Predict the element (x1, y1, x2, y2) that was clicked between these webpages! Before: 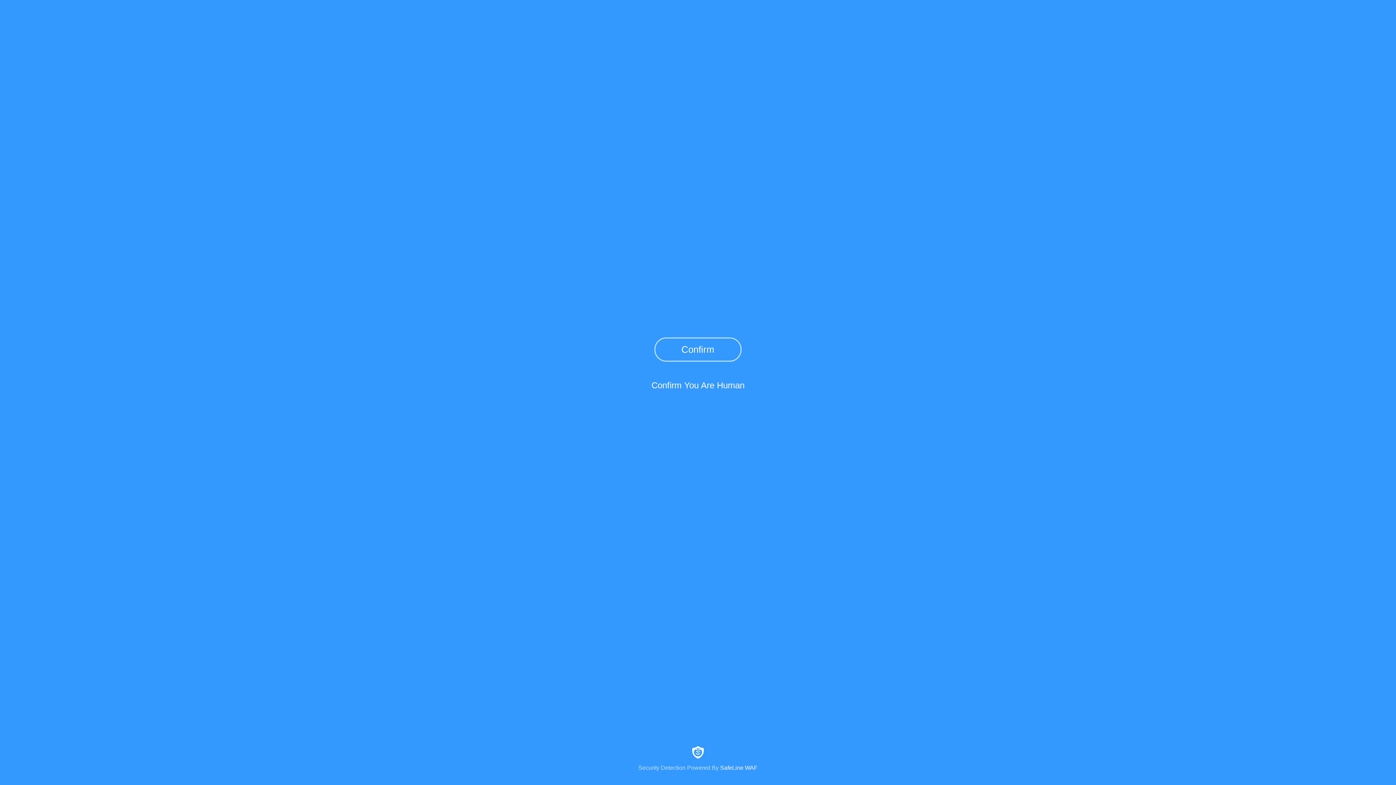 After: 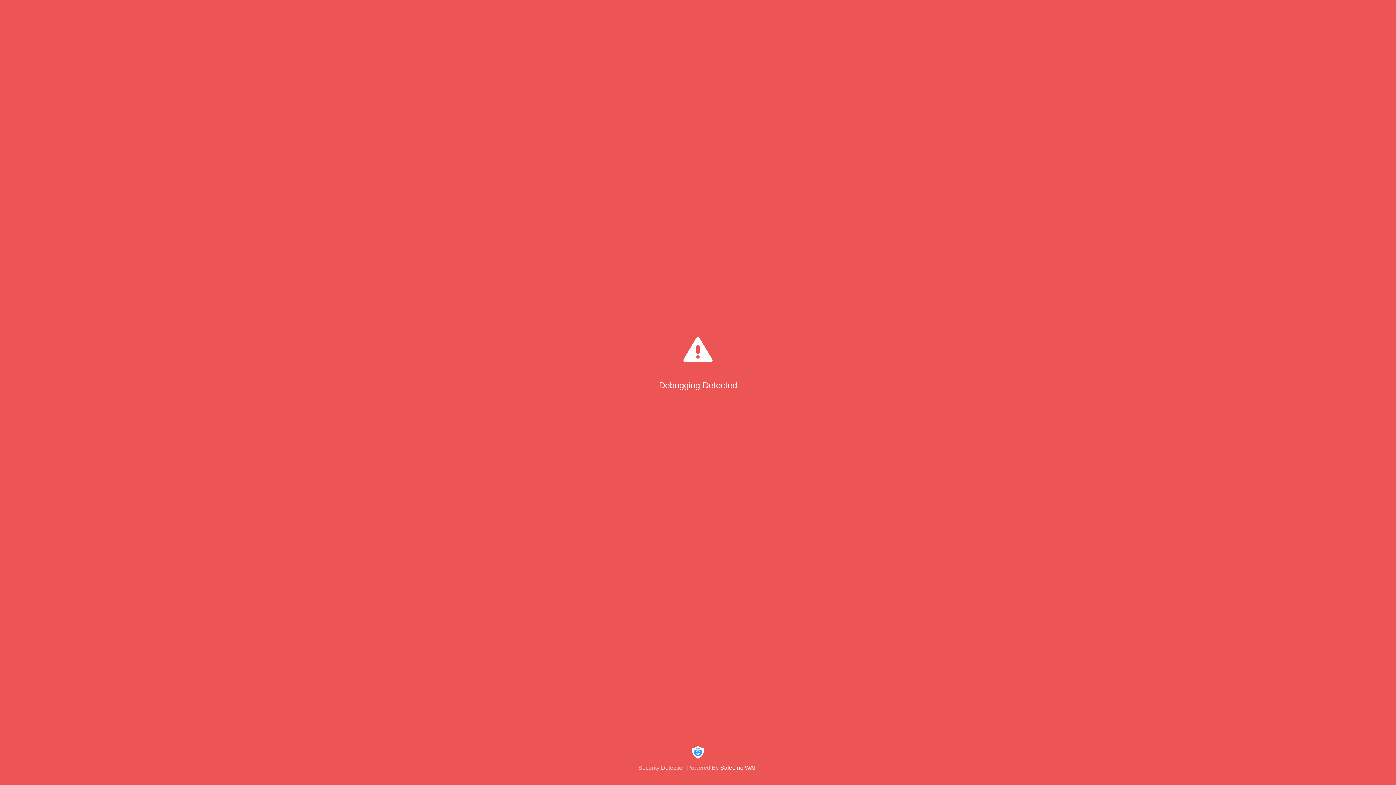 Action: bbox: (654, 337, 741, 361) label: Confirm